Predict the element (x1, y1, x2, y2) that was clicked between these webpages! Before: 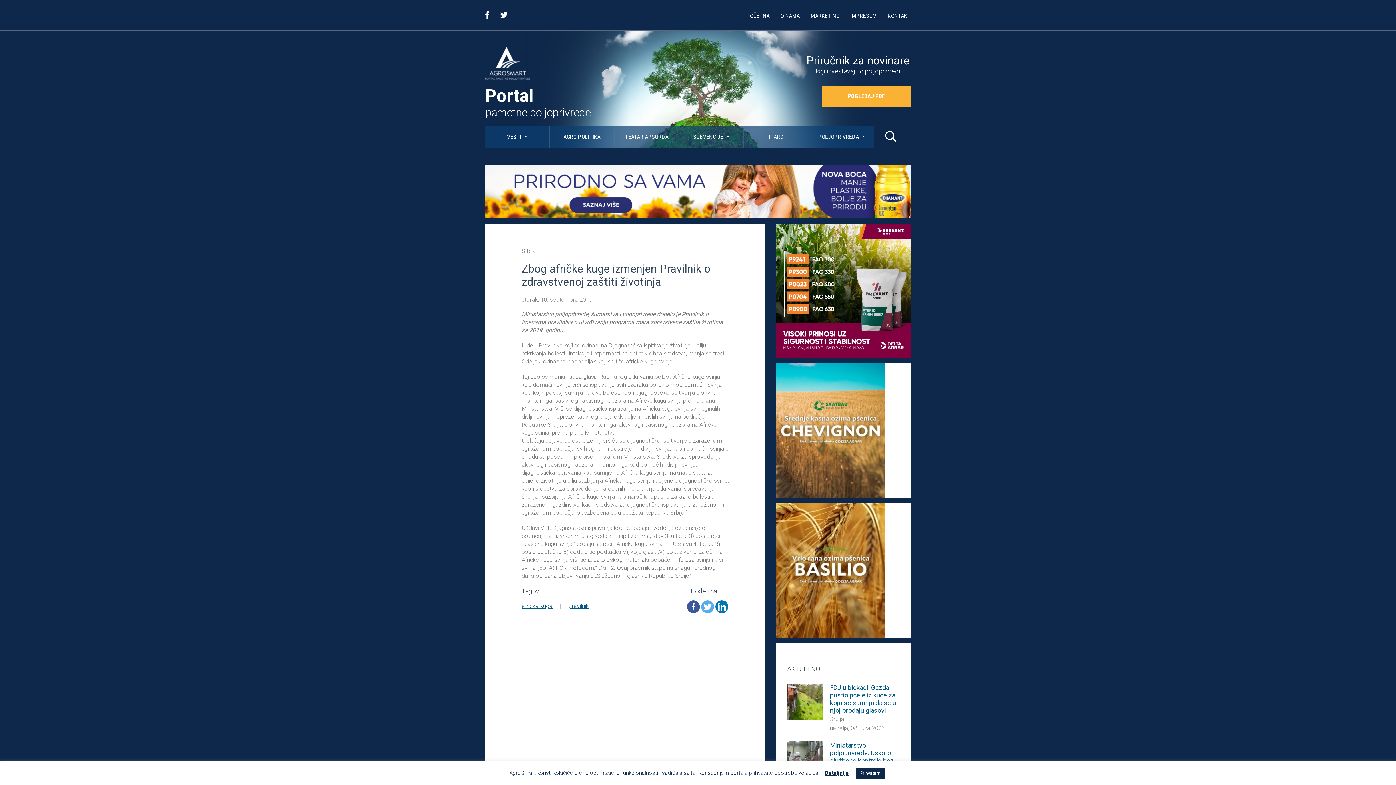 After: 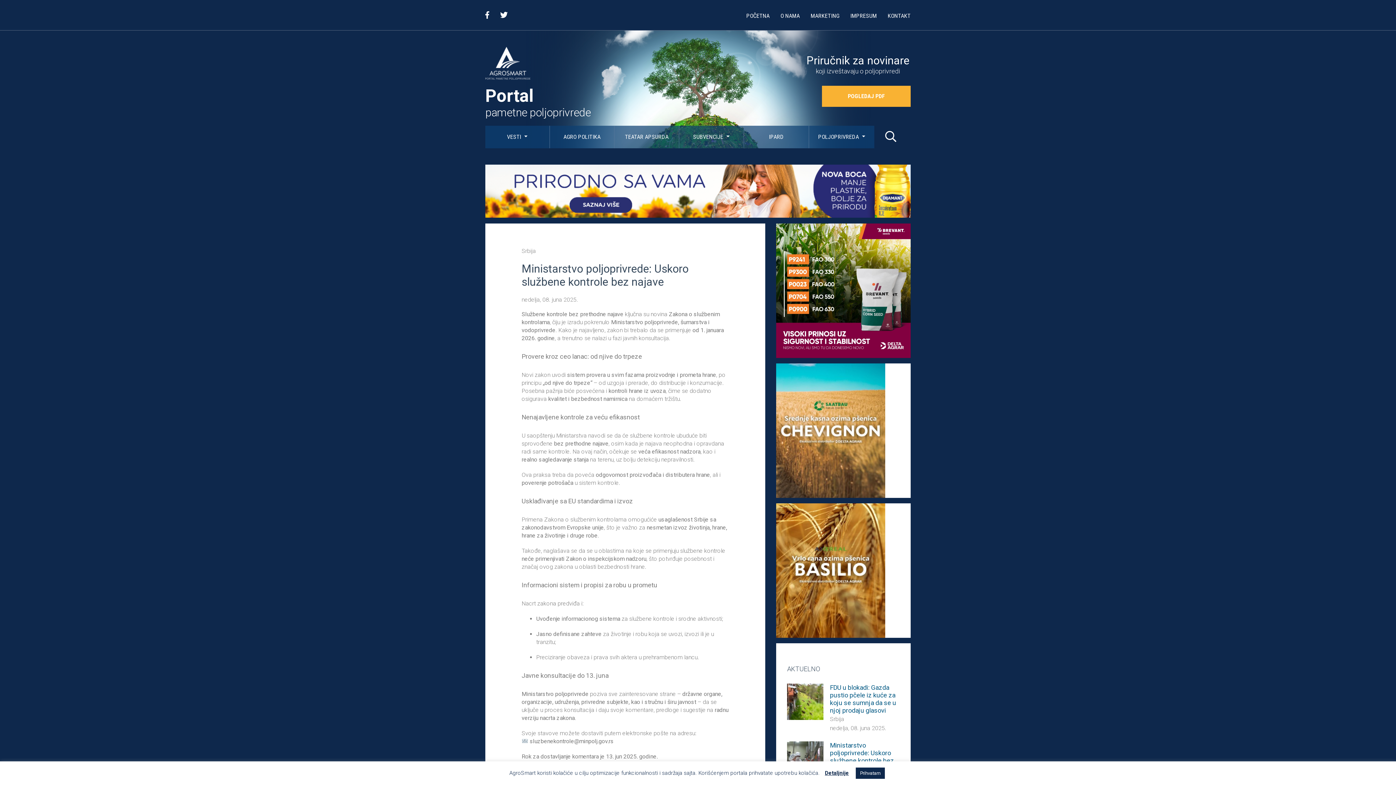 Action: bbox: (787, 756, 823, 763)